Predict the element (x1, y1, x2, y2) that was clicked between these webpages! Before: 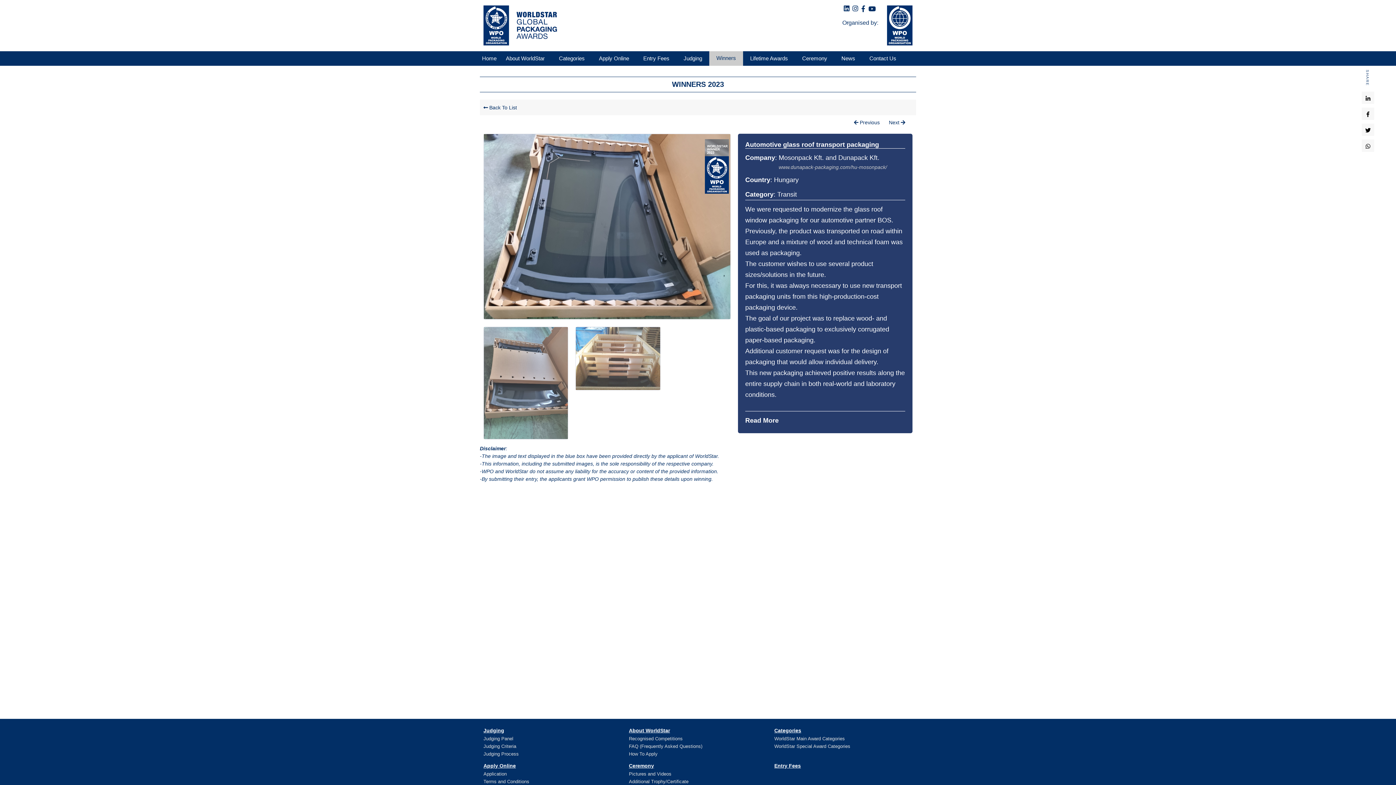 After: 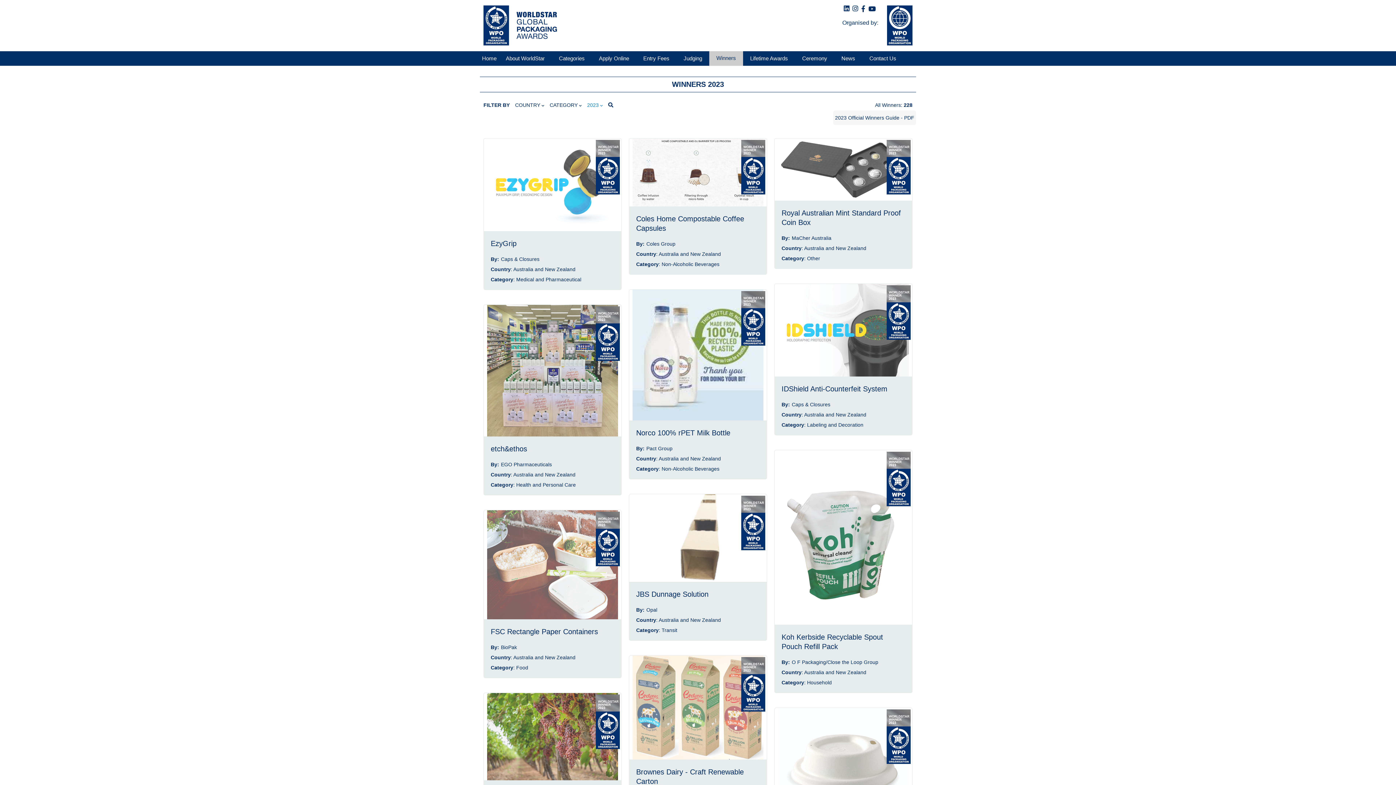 Action: label:  Back To List bbox: (483, 104, 517, 110)